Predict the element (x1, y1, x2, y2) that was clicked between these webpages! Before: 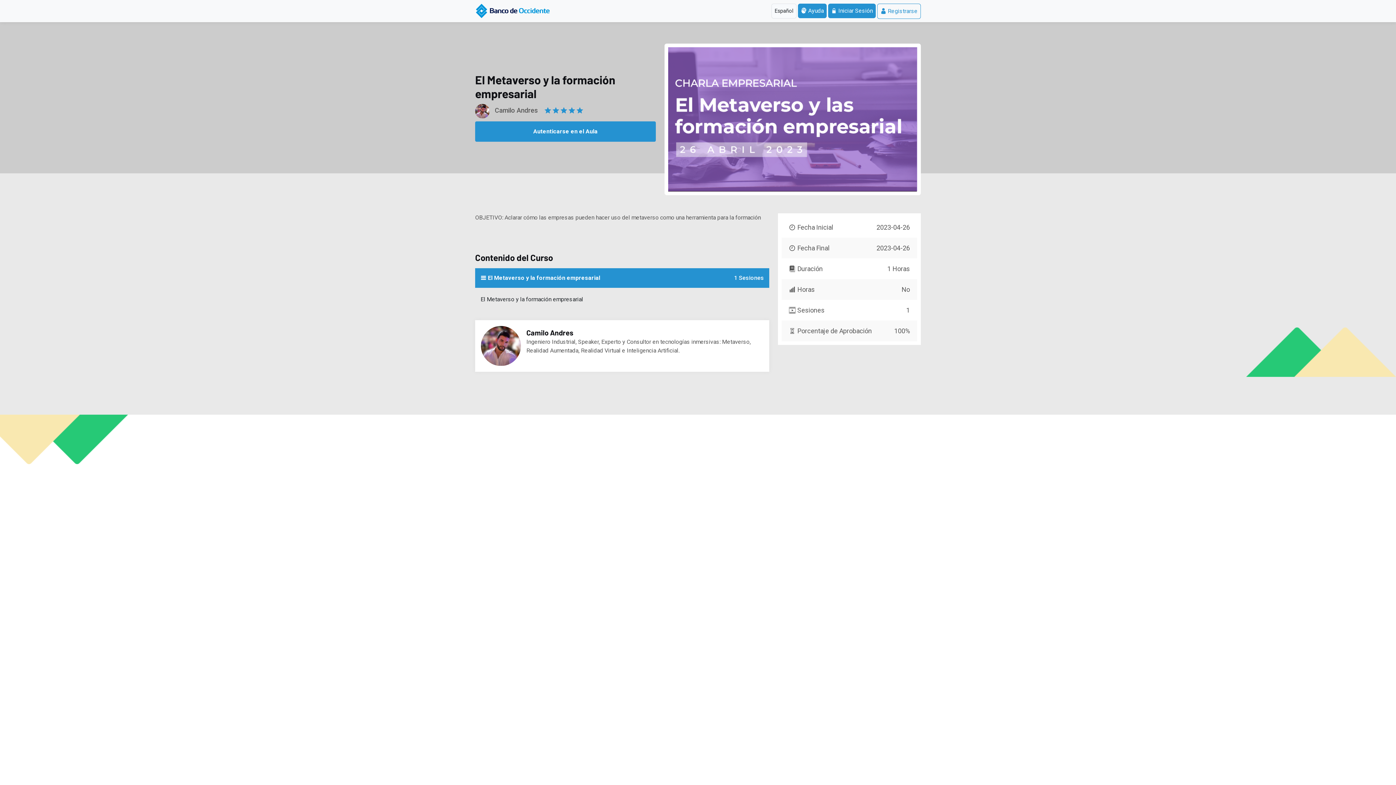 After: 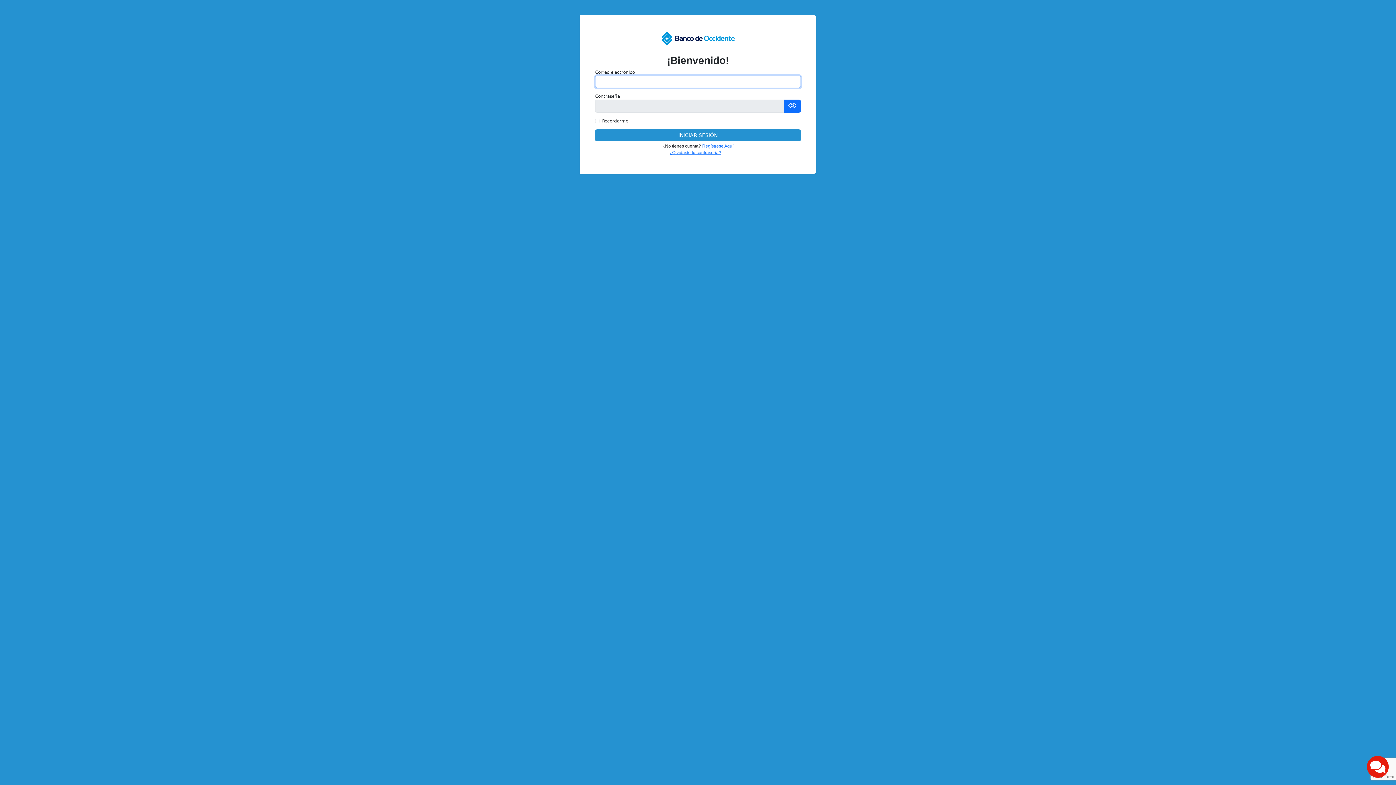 Action: bbox: (828, 3, 876, 18) label:  Iniciar Sesión